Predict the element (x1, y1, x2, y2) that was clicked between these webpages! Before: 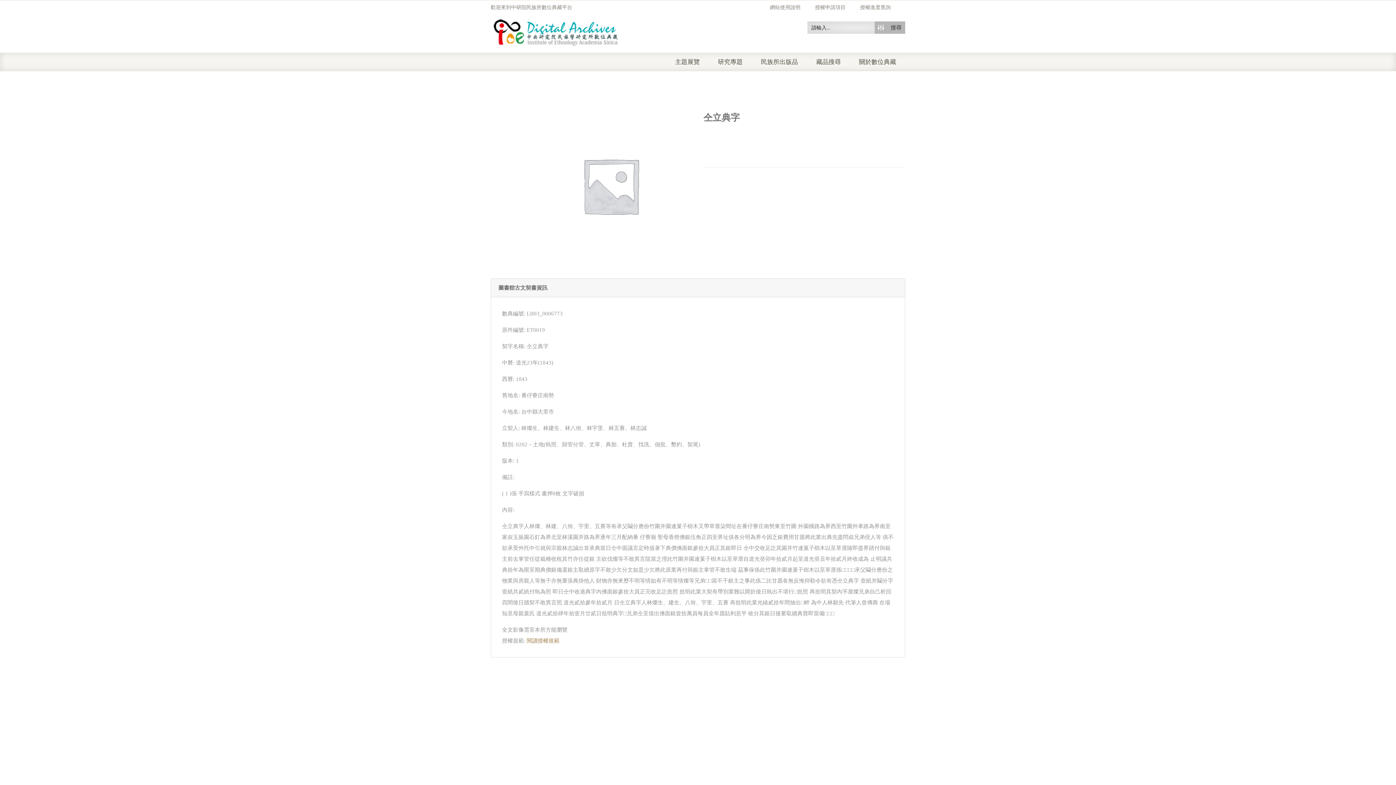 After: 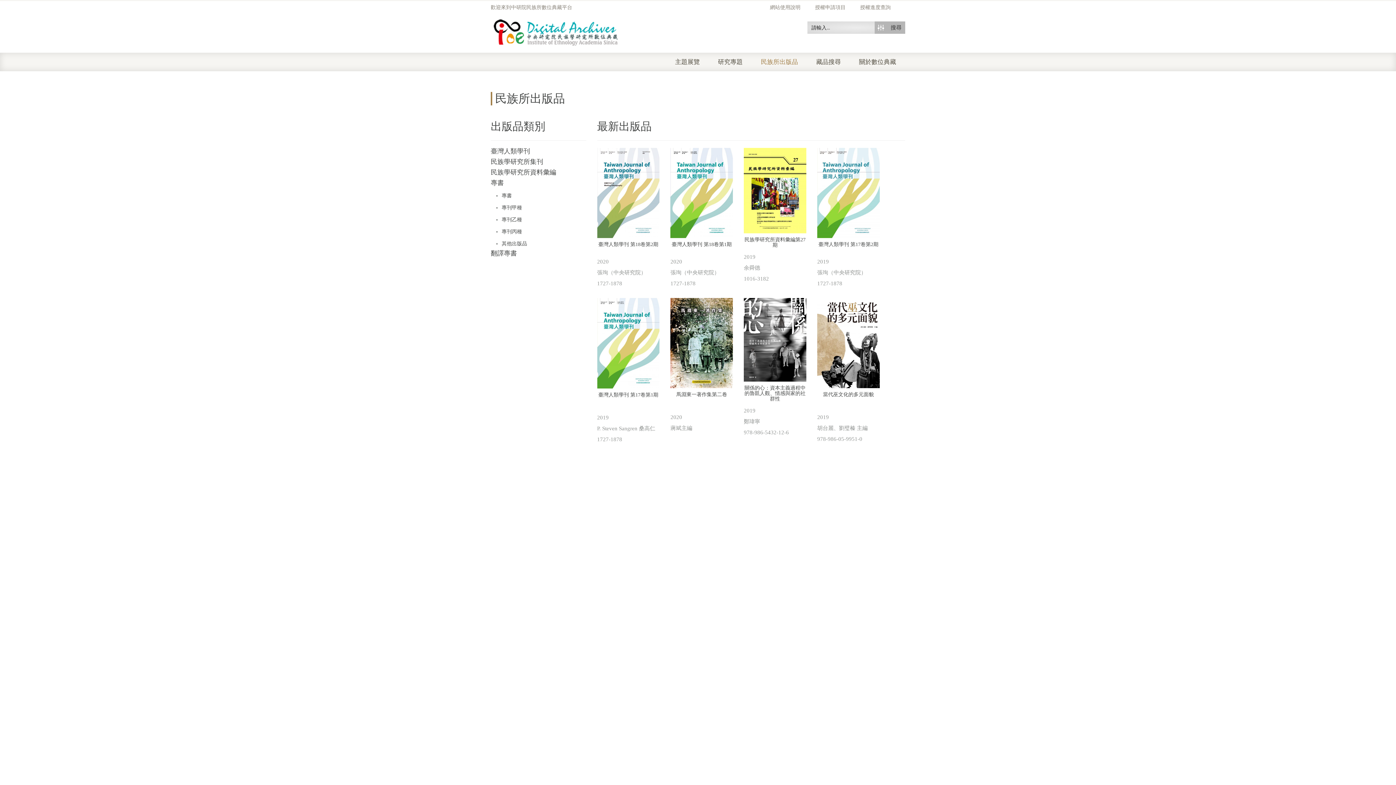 Action: label: 民族所出版品 bbox: (761, 52, 816, 71)